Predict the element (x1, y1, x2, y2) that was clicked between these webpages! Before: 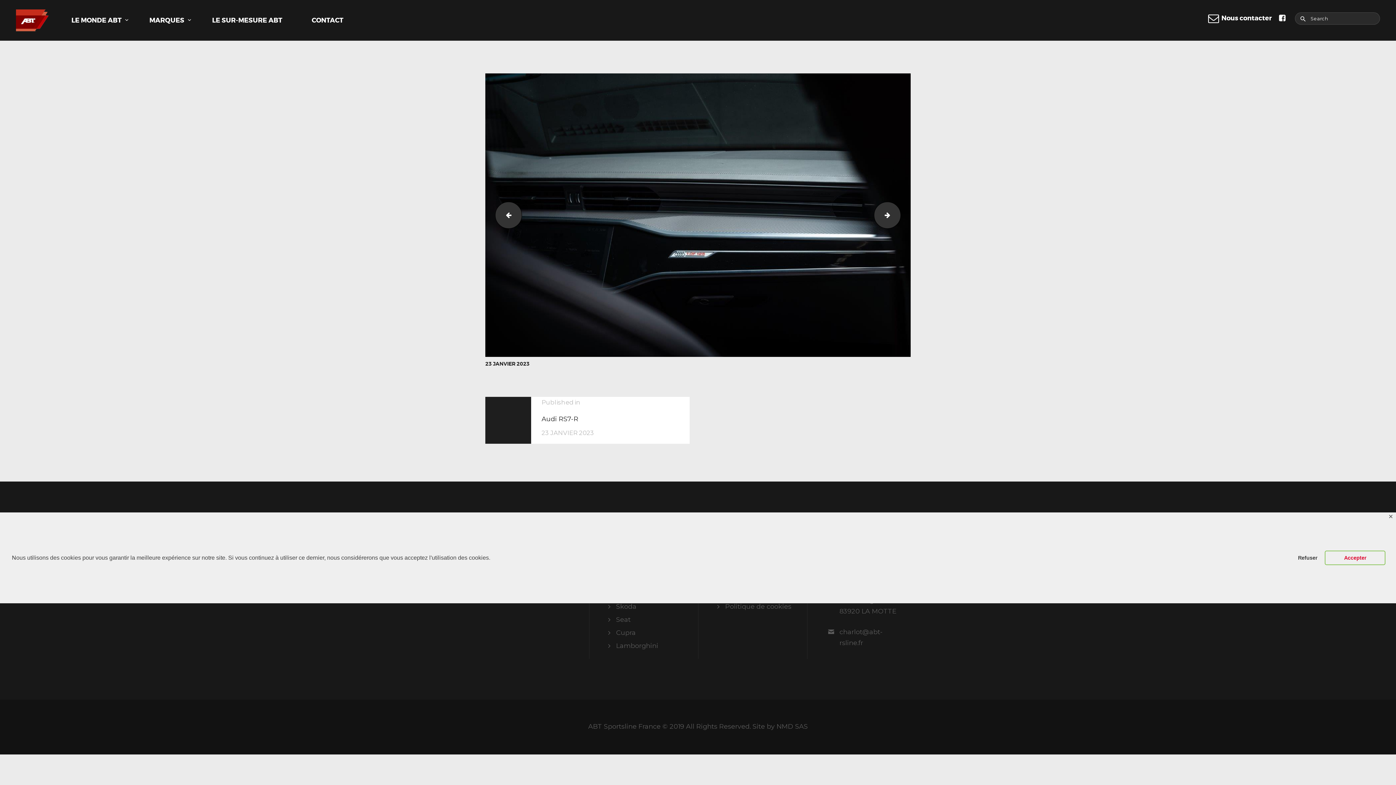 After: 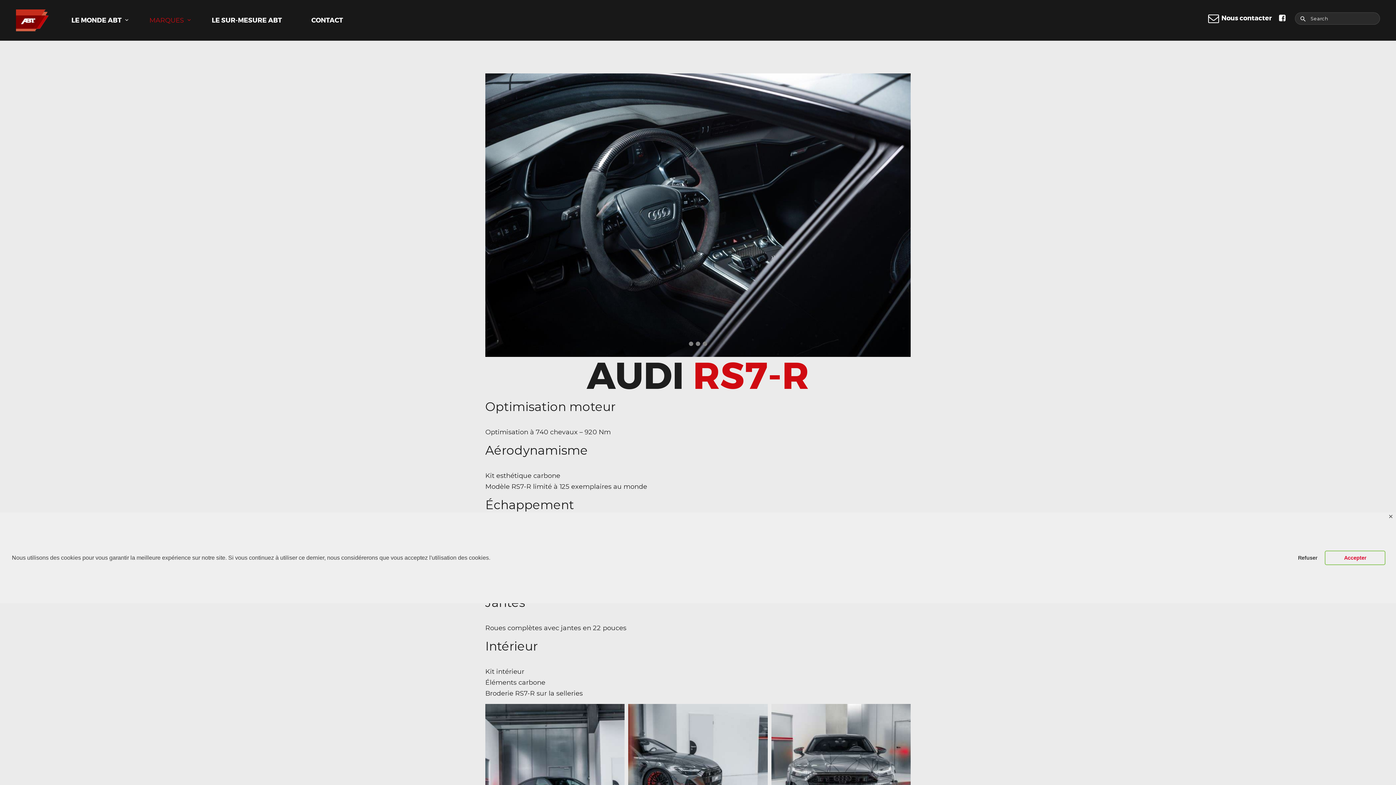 Action: label: Published in
Previous post:
Audi RS7-R
23 JANVIER 2023 bbox: (485, 396, 681, 444)